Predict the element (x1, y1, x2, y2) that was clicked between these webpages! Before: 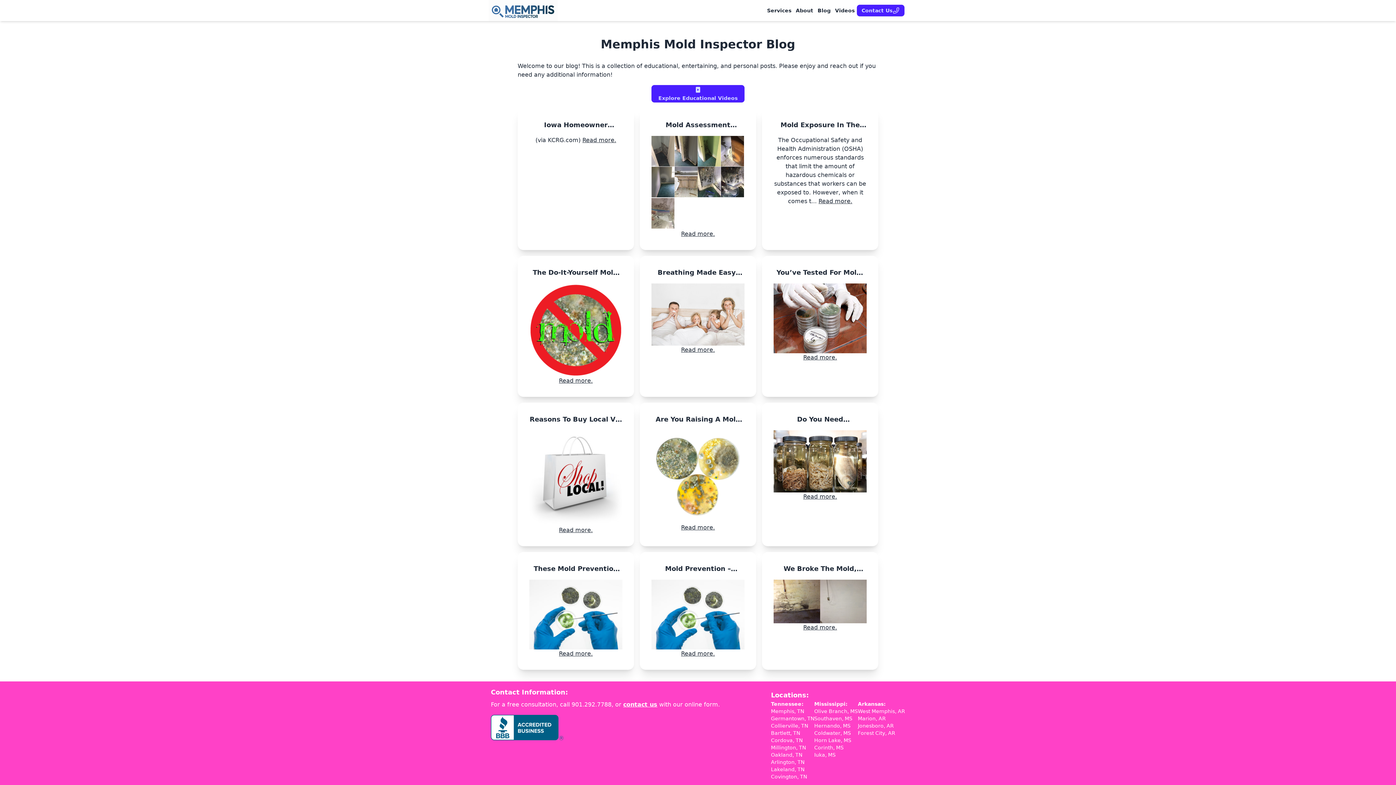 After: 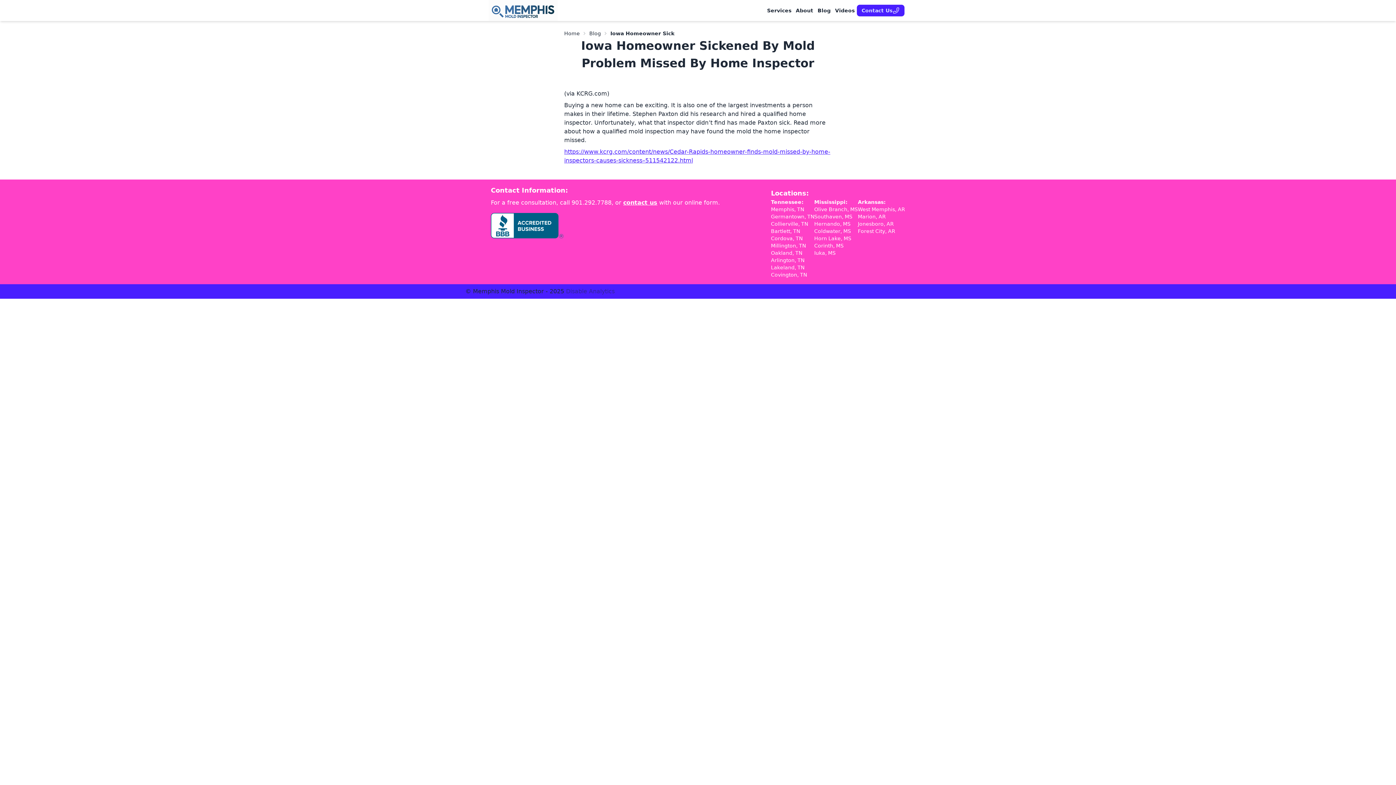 Action: bbox: (582, 136, 616, 143) label: Read more.